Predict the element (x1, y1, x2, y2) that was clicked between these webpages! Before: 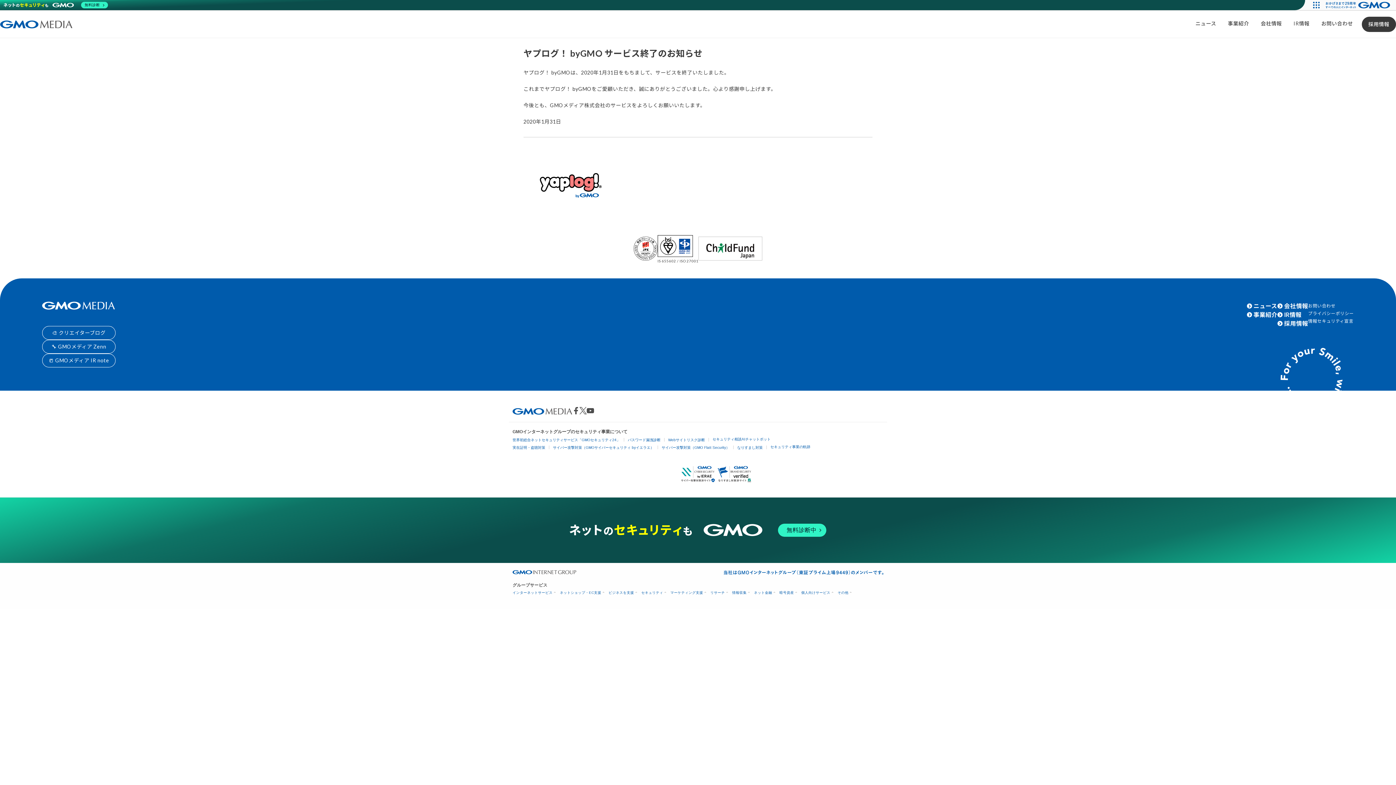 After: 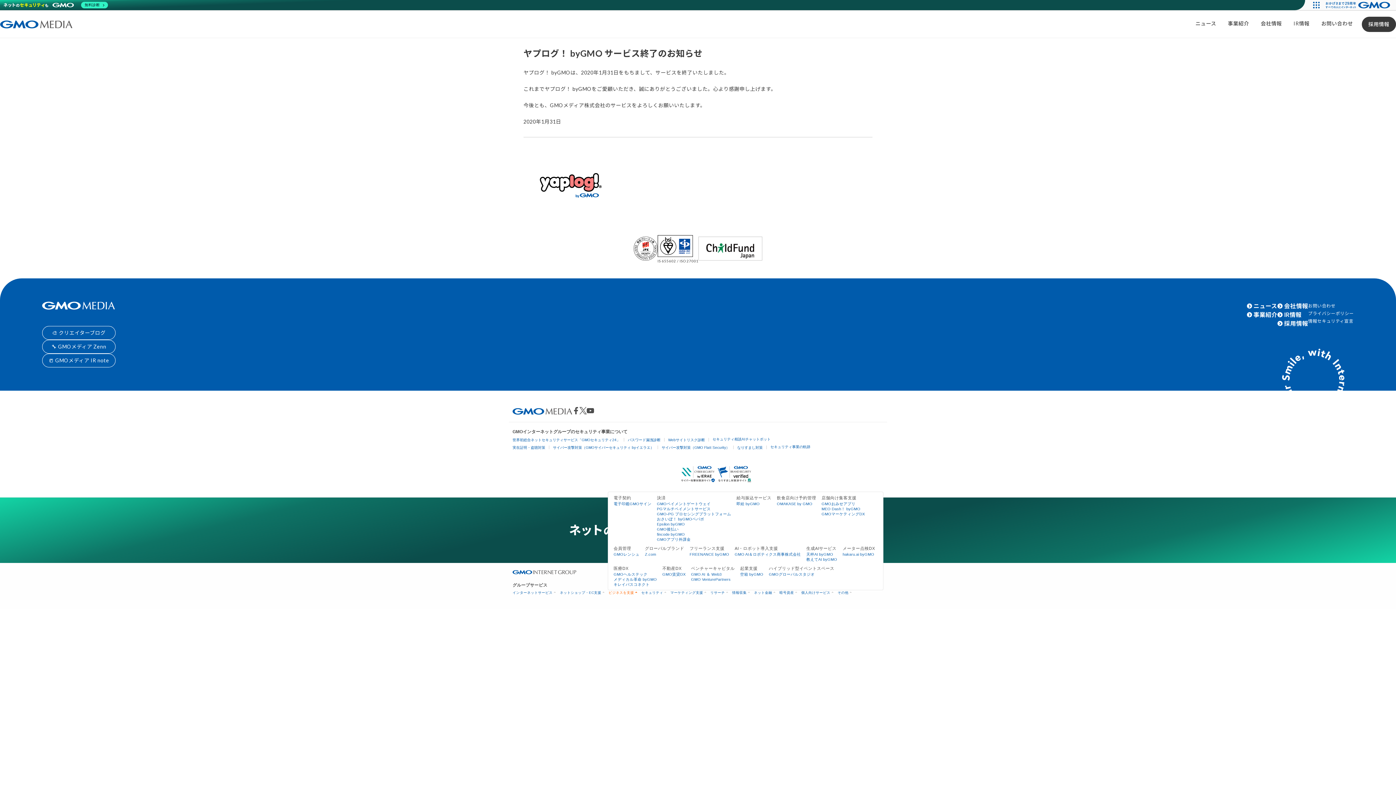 Action: label: ビジネスを支援 bbox: (608, 590, 636, 594)